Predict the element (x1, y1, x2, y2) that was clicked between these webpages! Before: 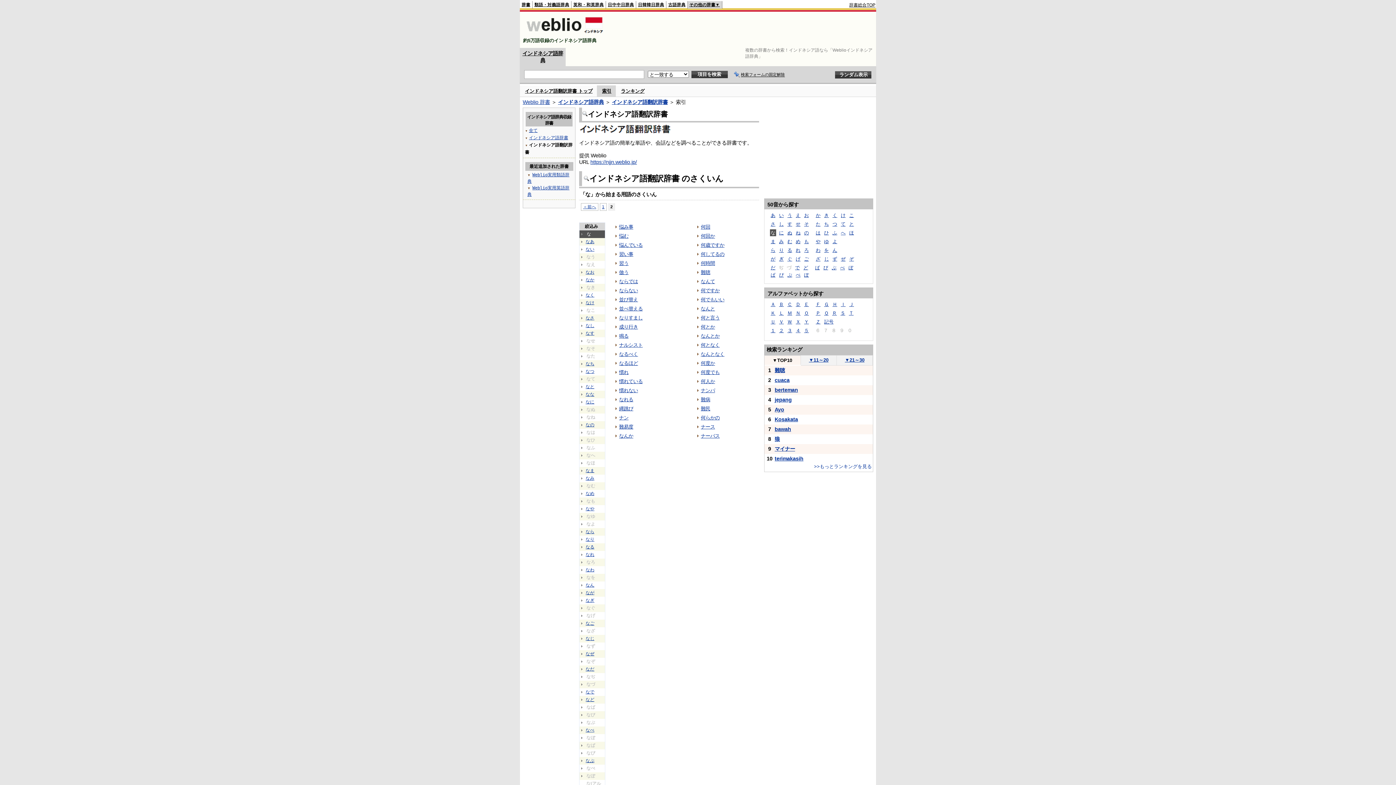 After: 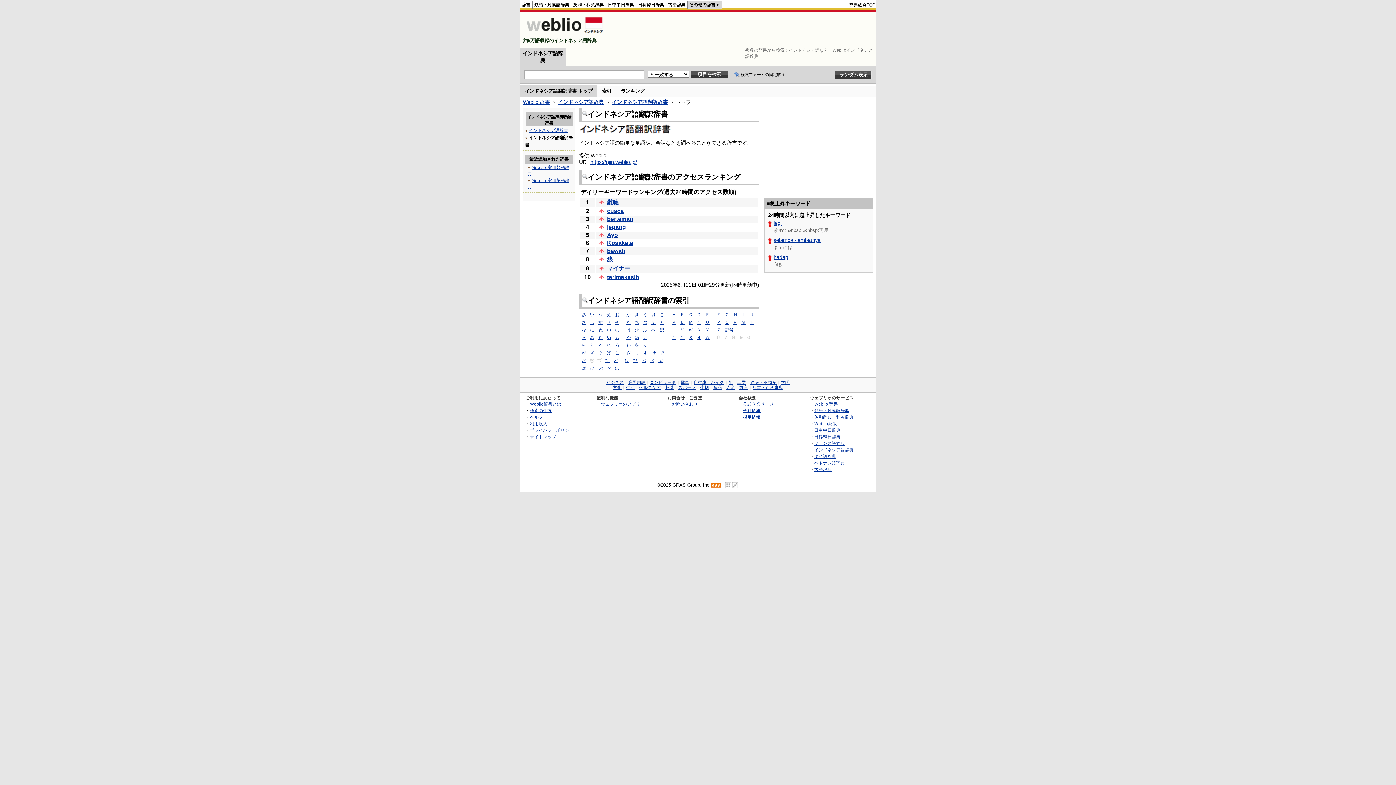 Action: label: インドネシア語翻訳辞書 トップ bbox: (520, 85, 597, 96)